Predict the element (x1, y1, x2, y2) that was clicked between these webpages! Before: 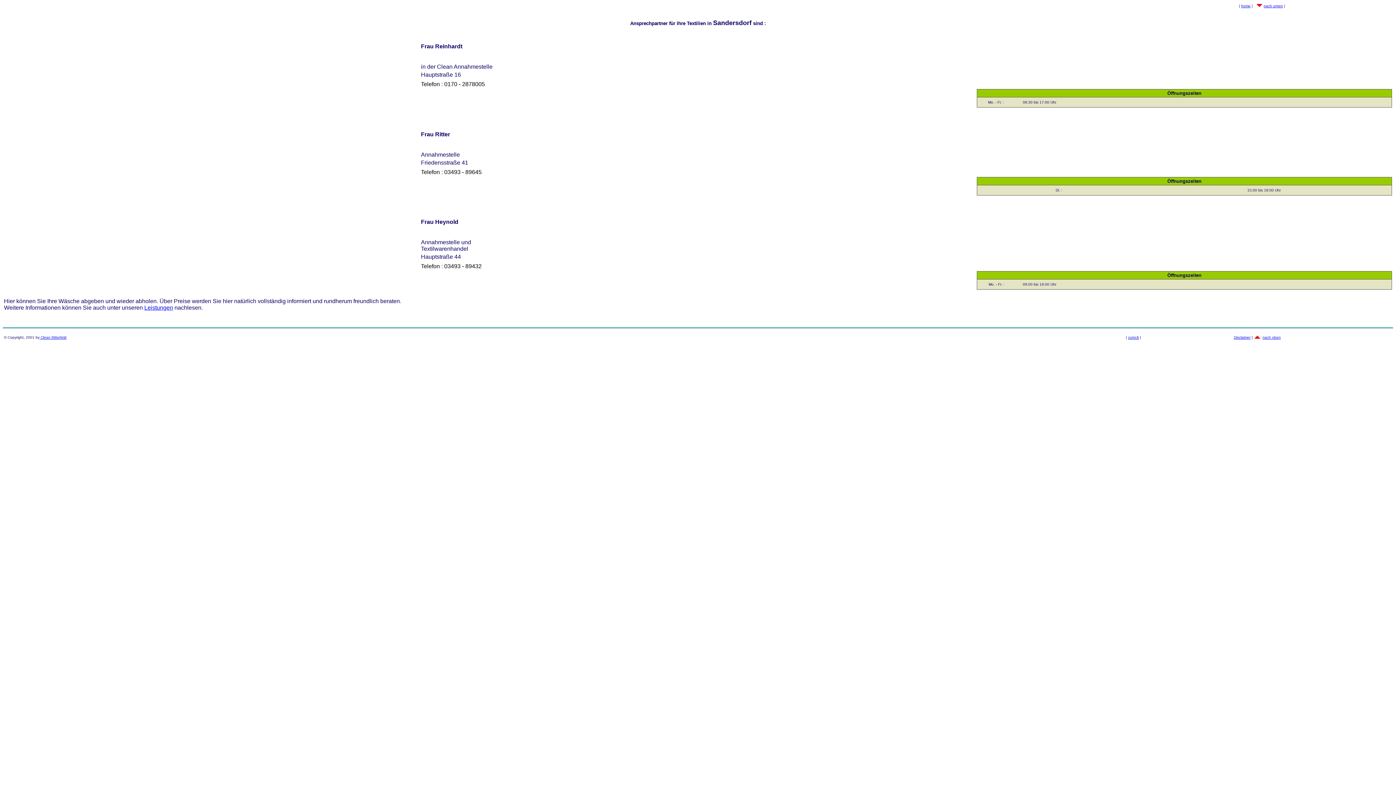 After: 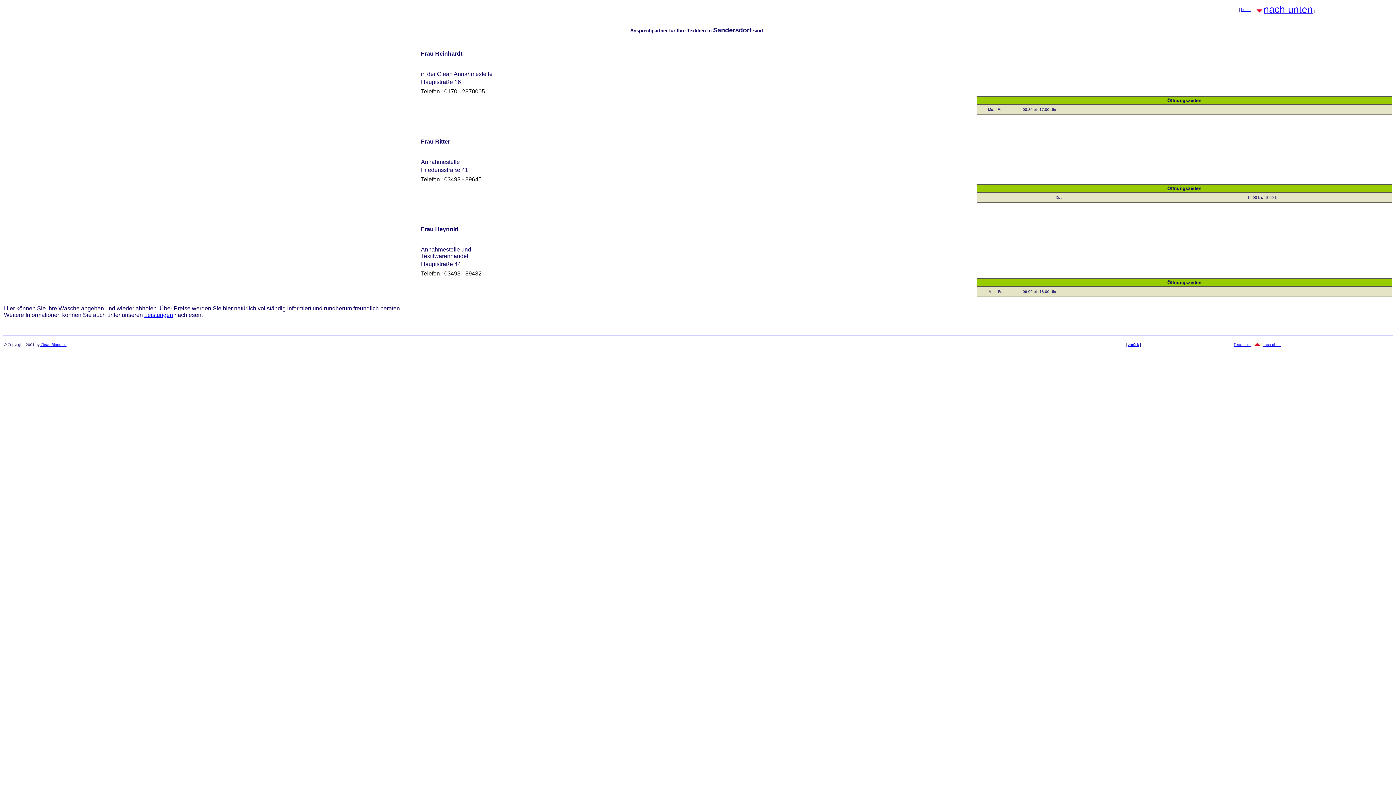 Action: label: nach unten bbox: (1264, 4, 1283, 8)